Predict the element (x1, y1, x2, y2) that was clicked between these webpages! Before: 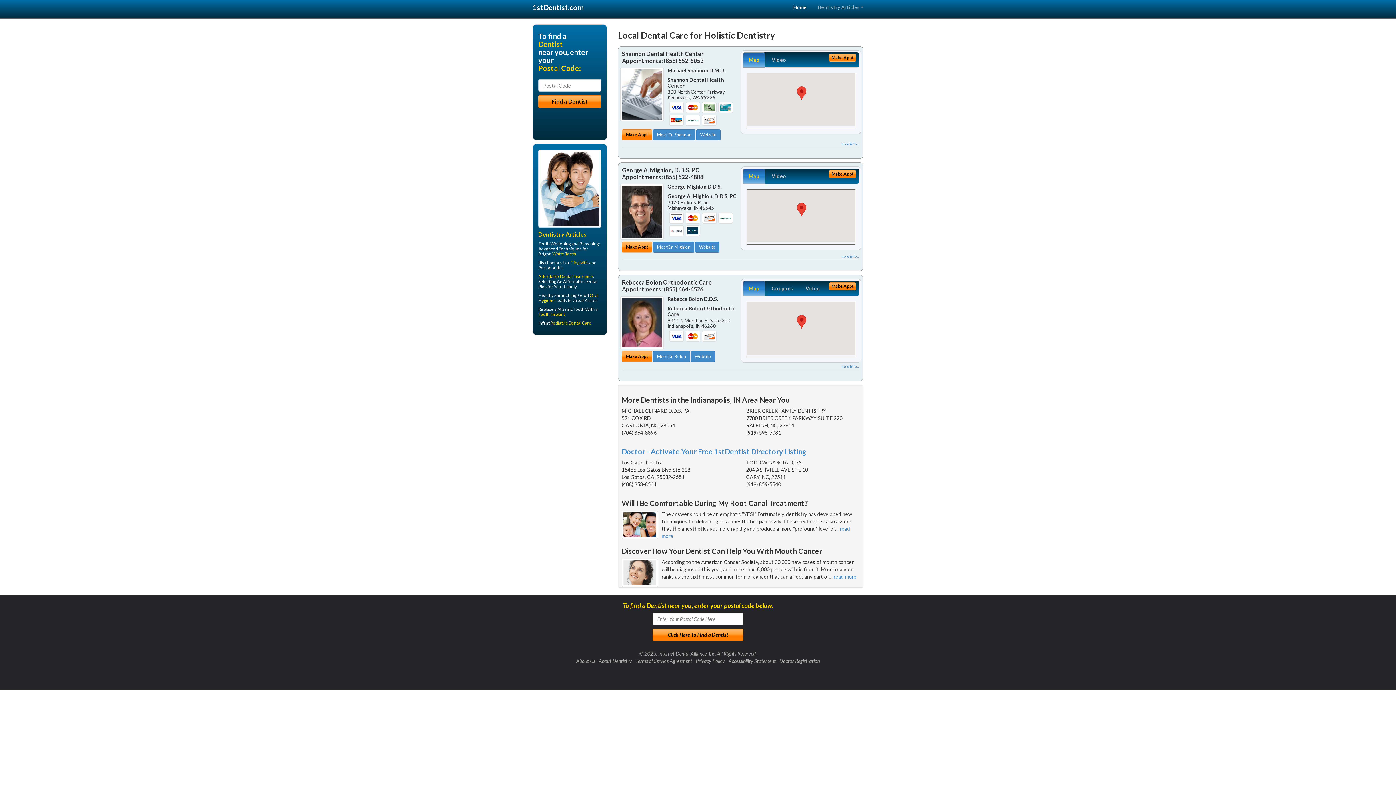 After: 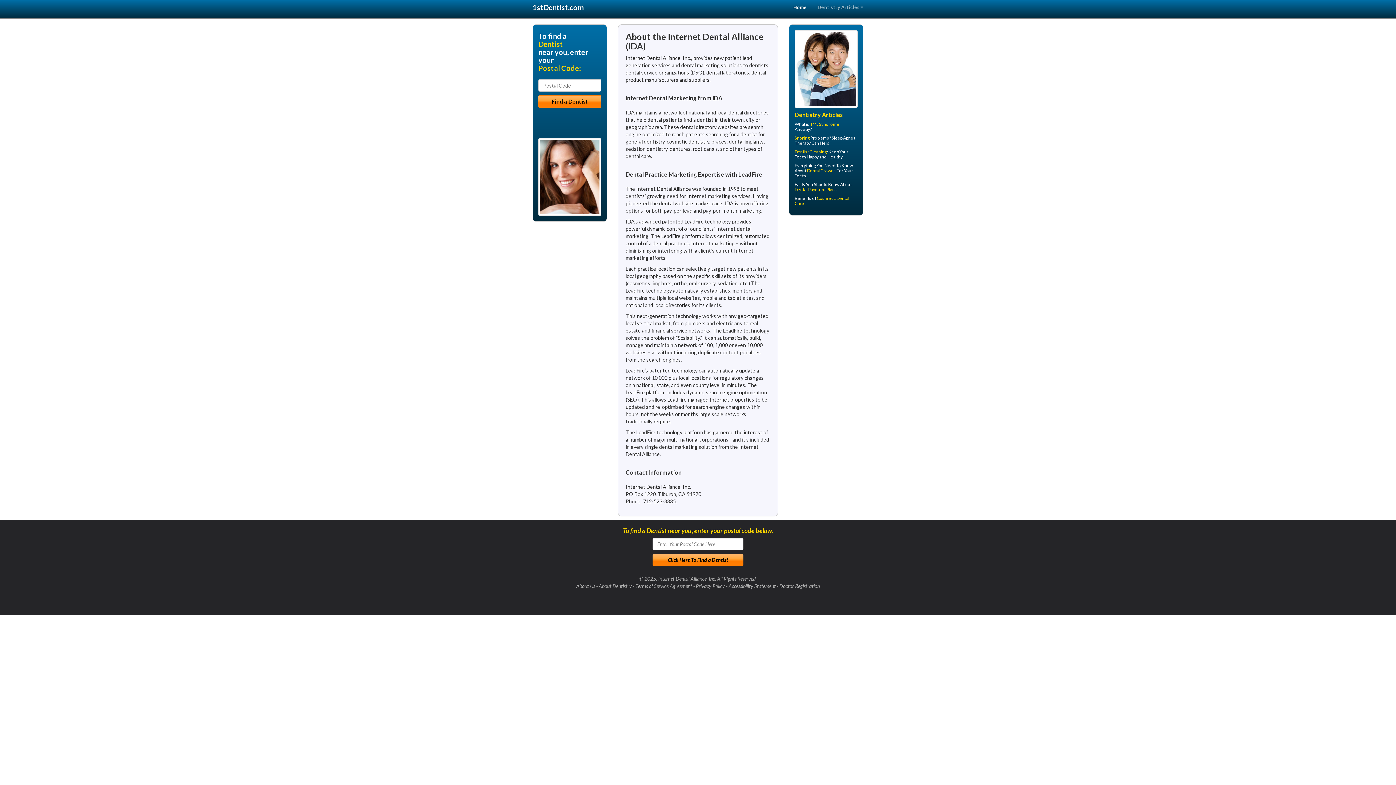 Action: bbox: (576, 658, 595, 664) label: About Us